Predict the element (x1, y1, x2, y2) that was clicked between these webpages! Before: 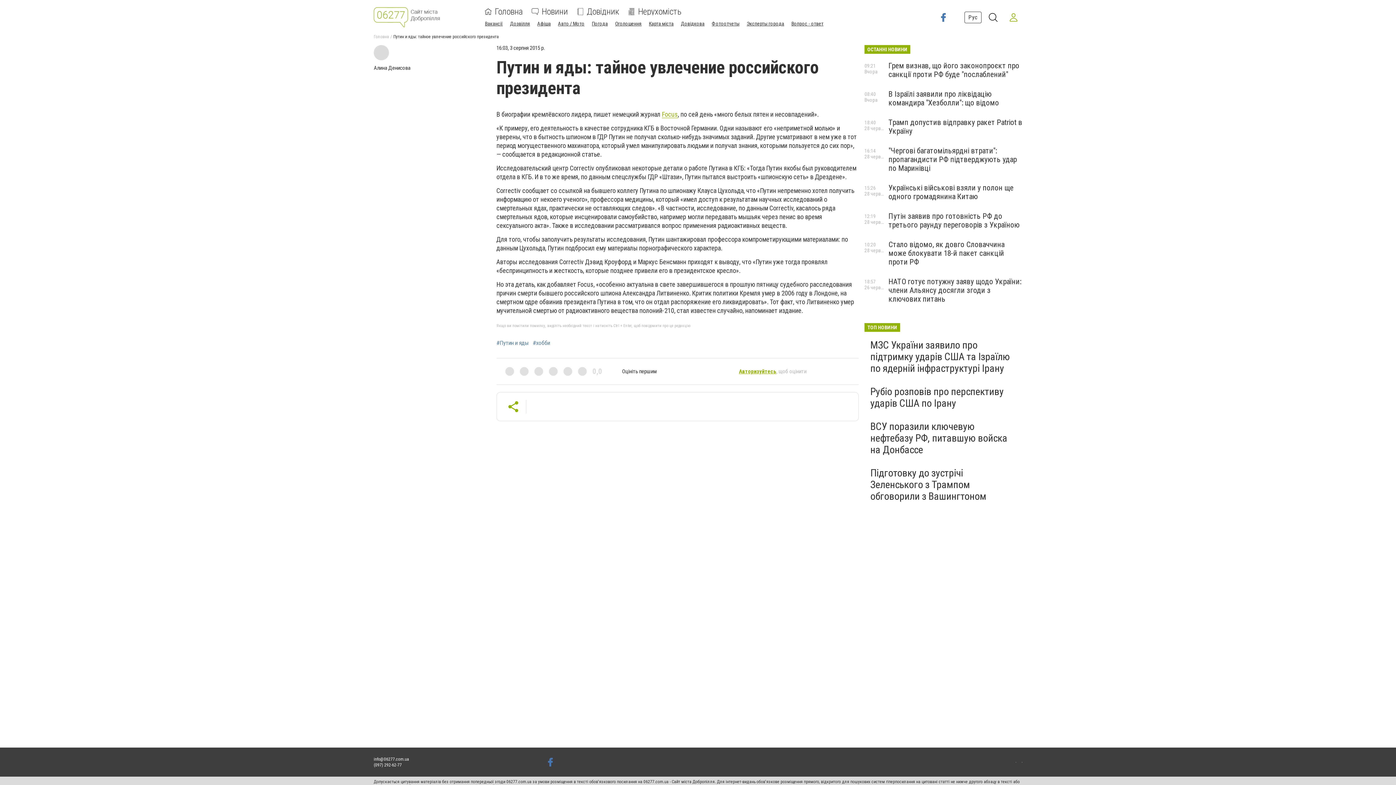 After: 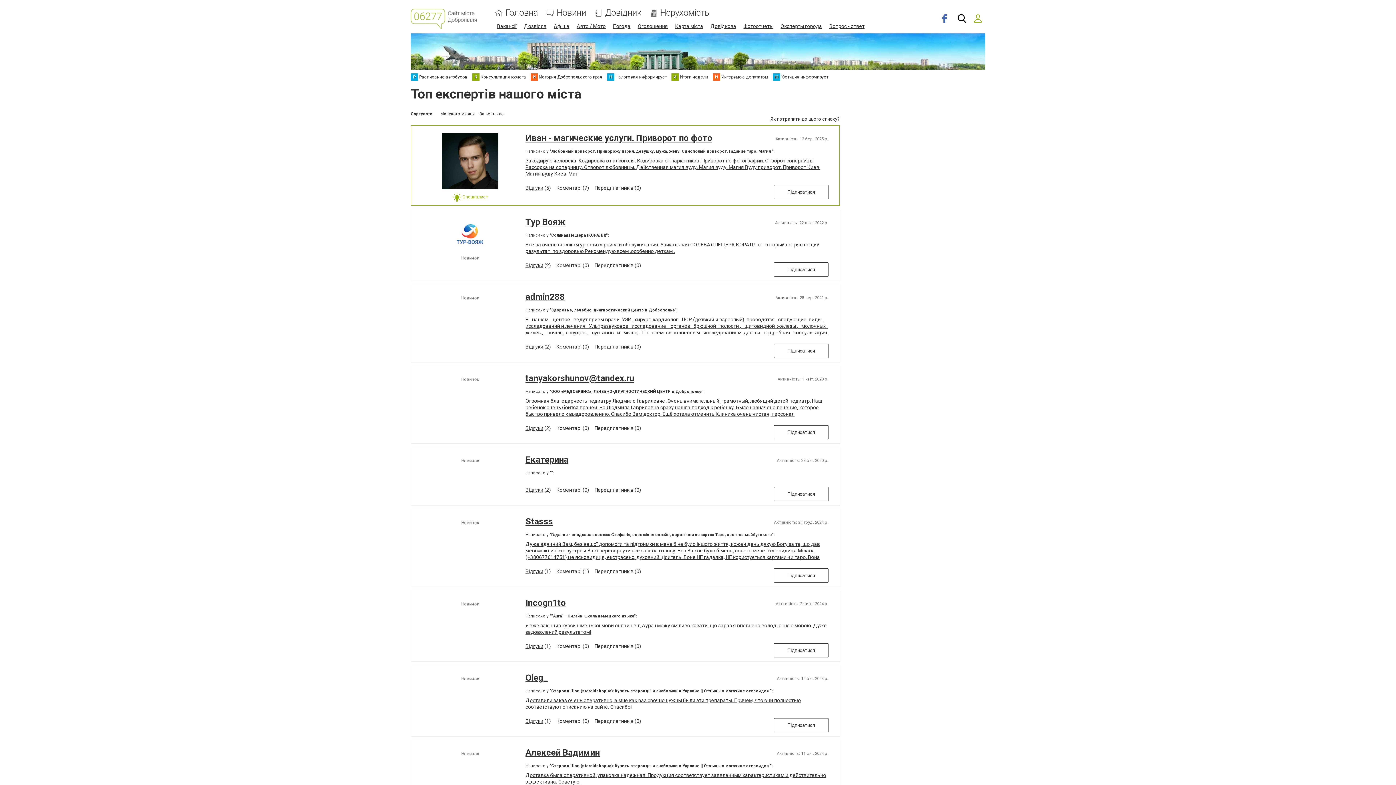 Action: bbox: (746, 20, 784, 26) label: Эксперты города